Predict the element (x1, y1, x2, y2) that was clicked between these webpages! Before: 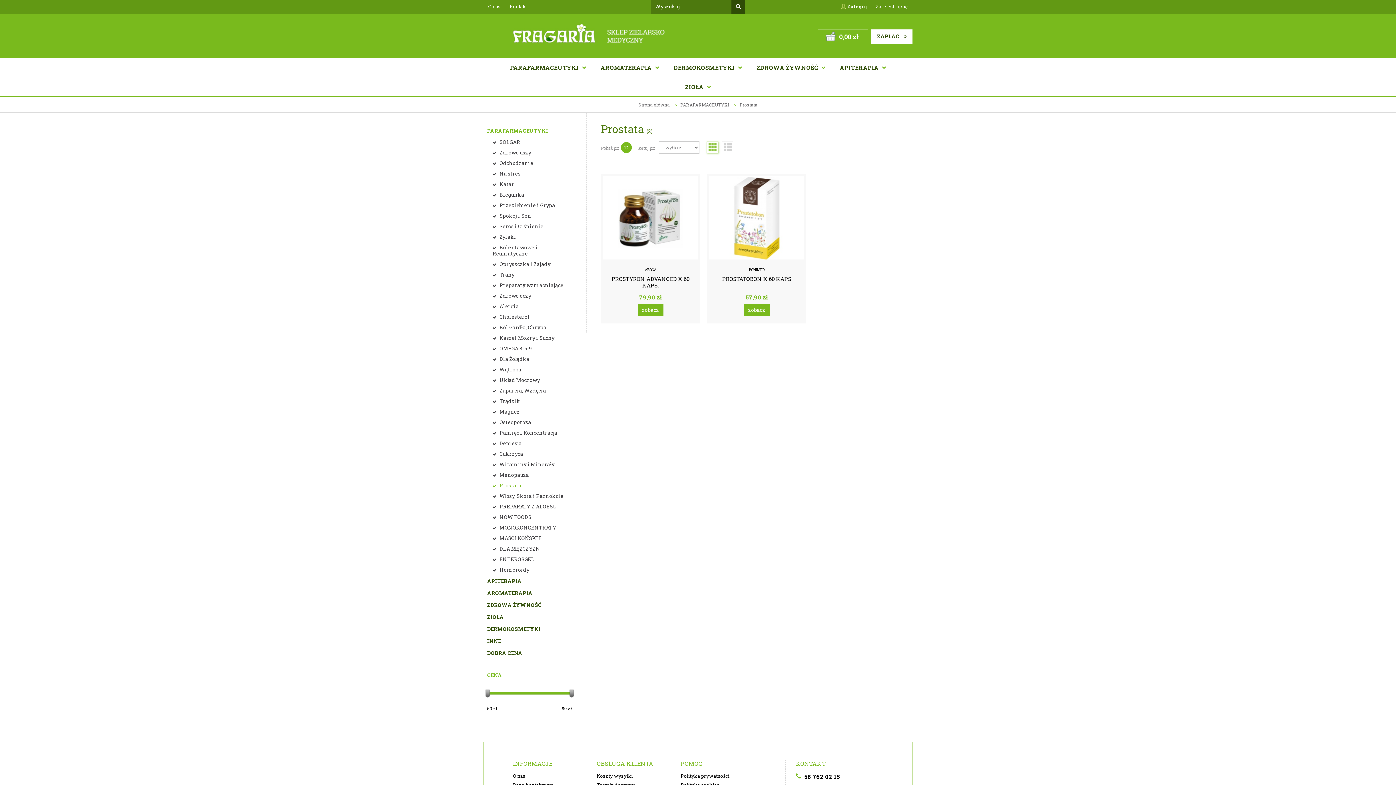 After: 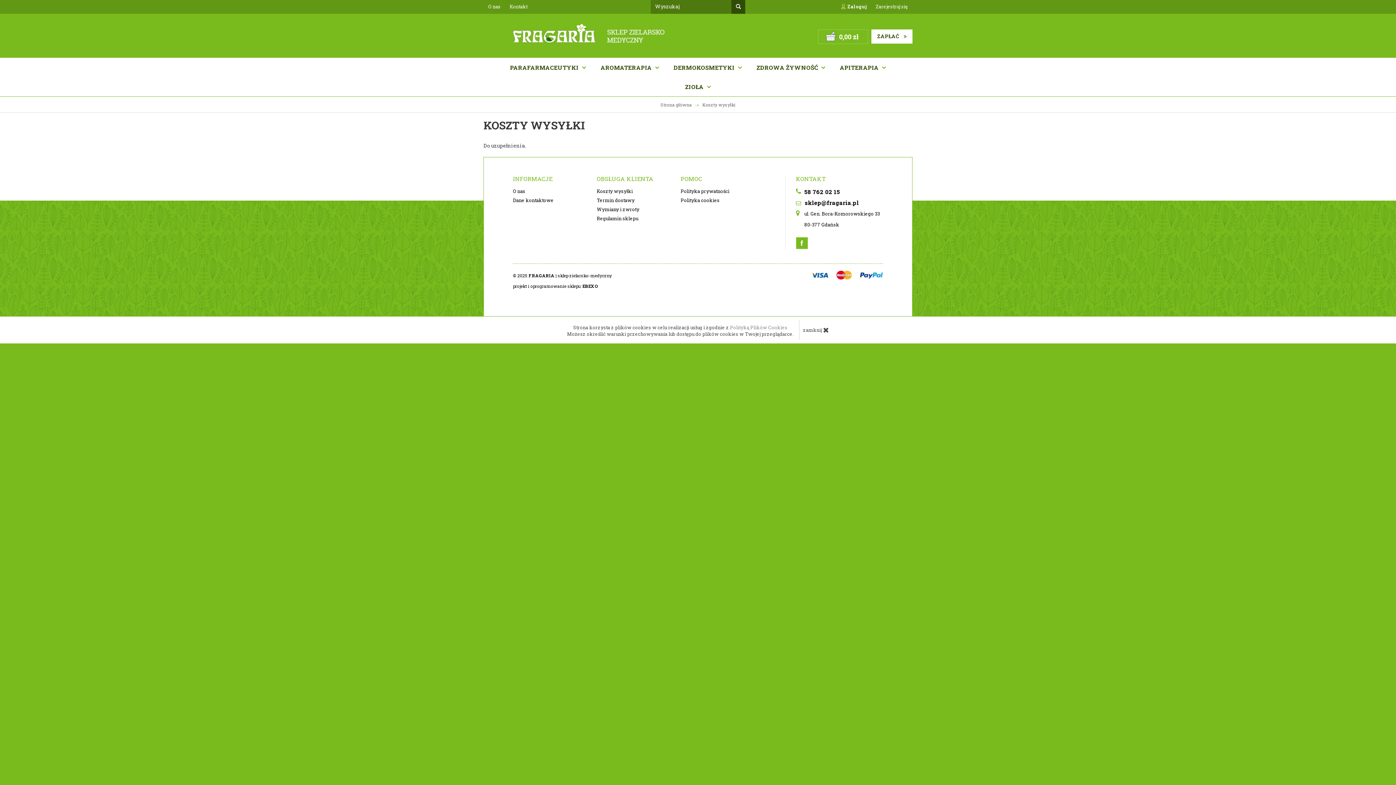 Action: bbox: (596, 773, 632, 779) label: Koszty wysyłki